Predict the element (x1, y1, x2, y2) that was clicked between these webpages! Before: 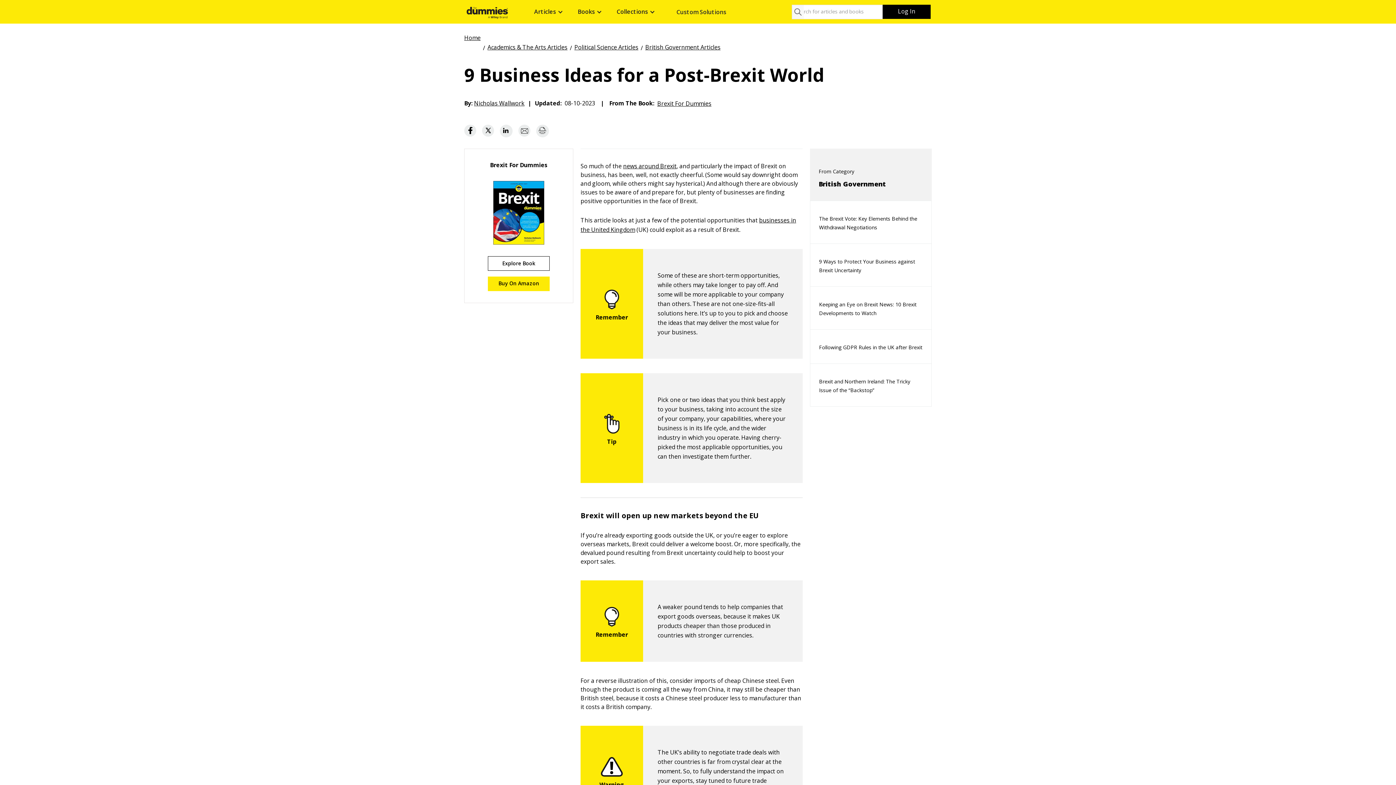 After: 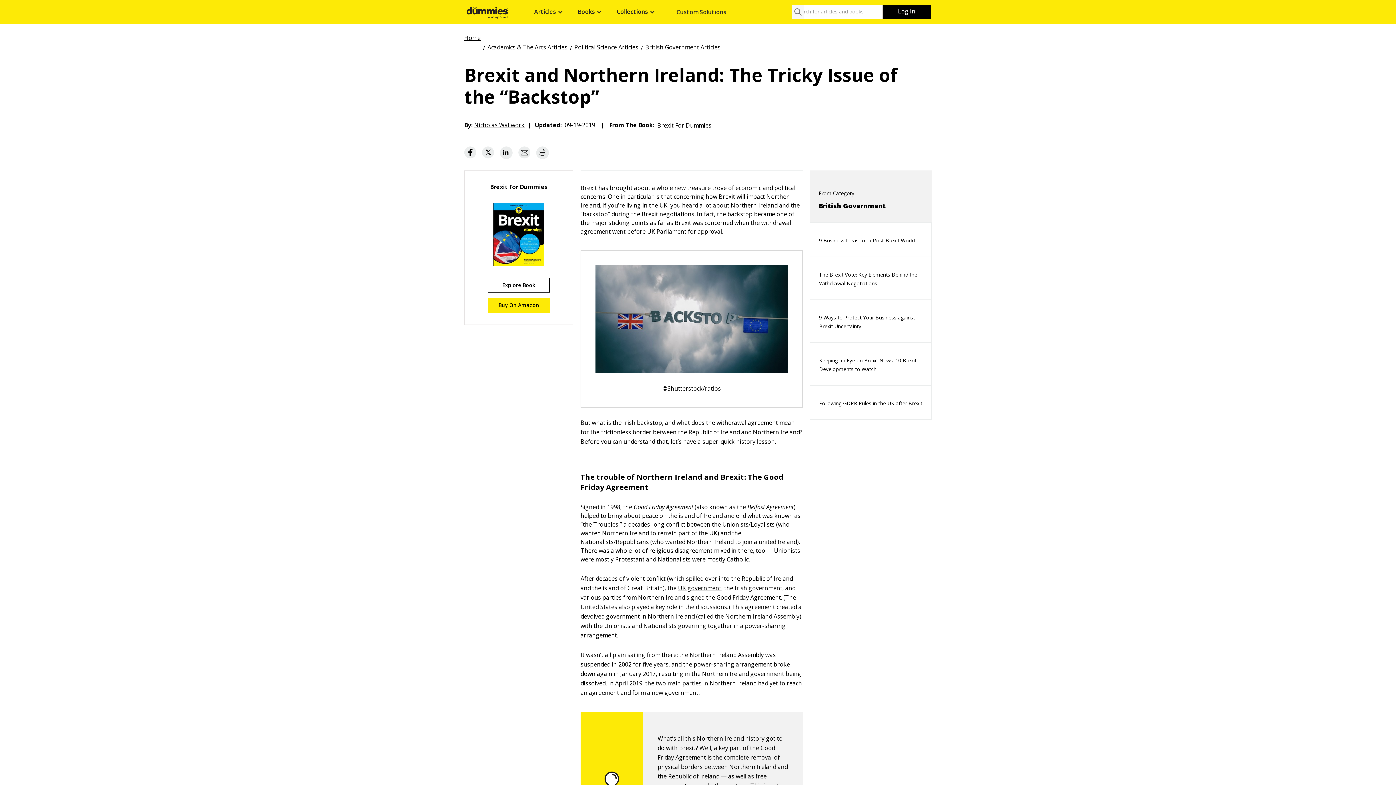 Action: bbox: (810, 365, 931, 406) label: Brexit and Northern Ireland: The Tricky Issue of the “Backstop”